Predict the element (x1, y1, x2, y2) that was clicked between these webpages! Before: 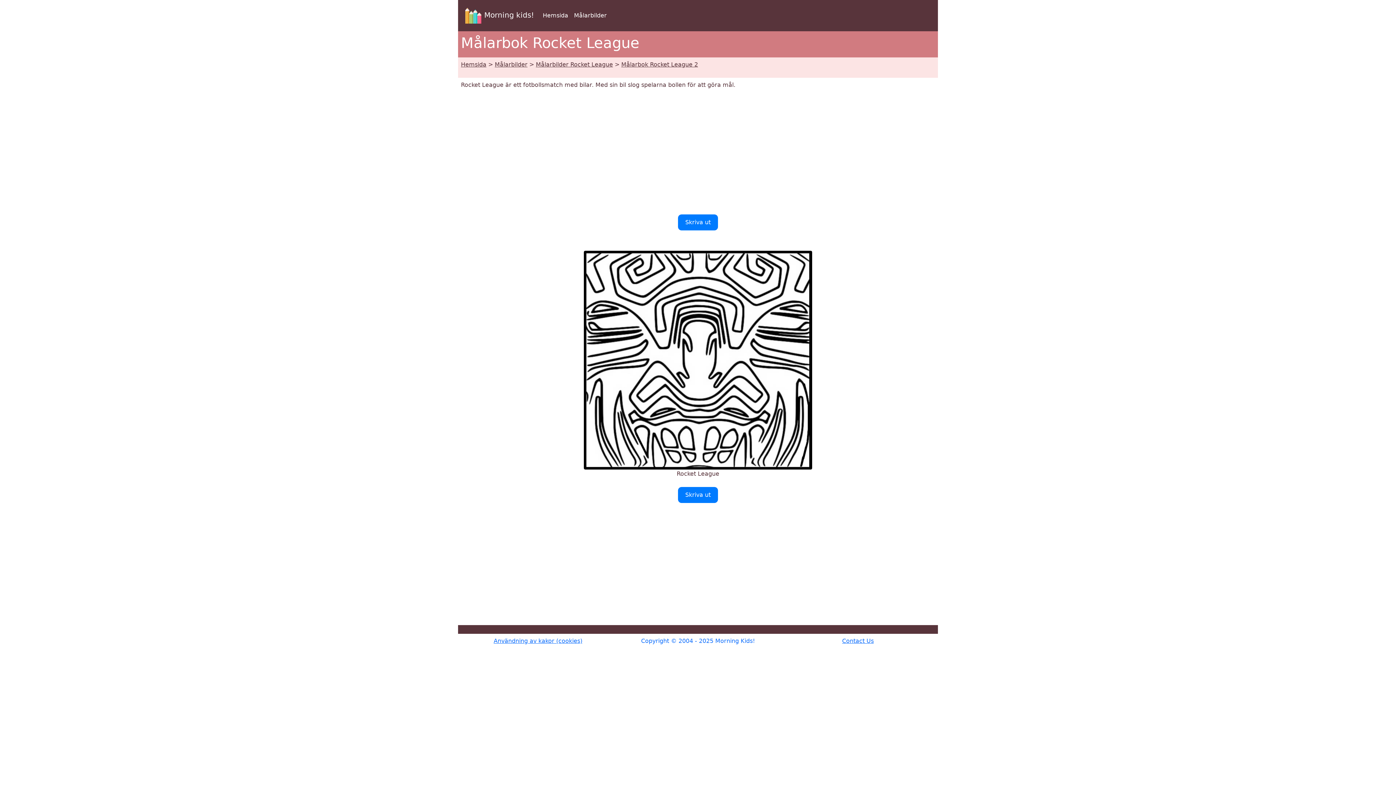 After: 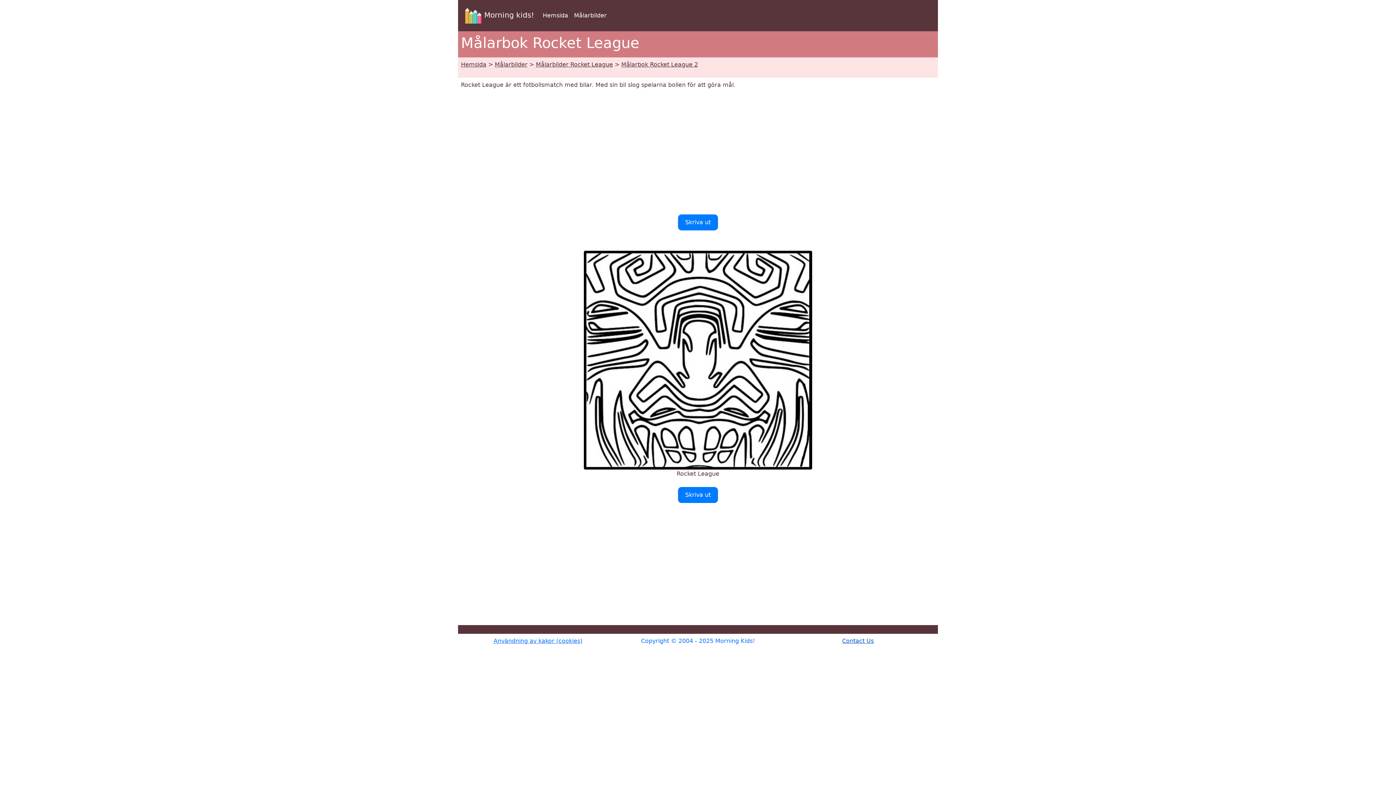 Action: label: Contact Us bbox: (842, 637, 874, 644)